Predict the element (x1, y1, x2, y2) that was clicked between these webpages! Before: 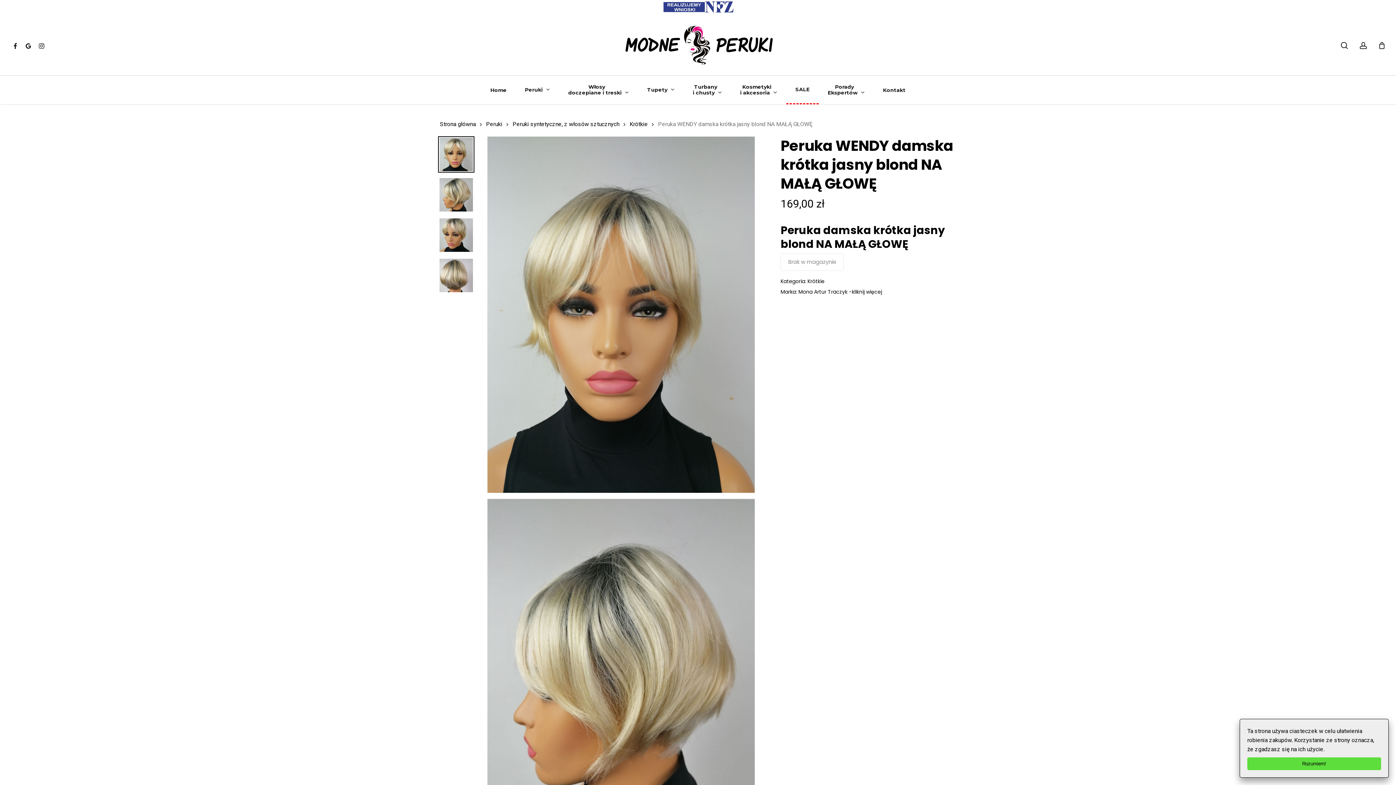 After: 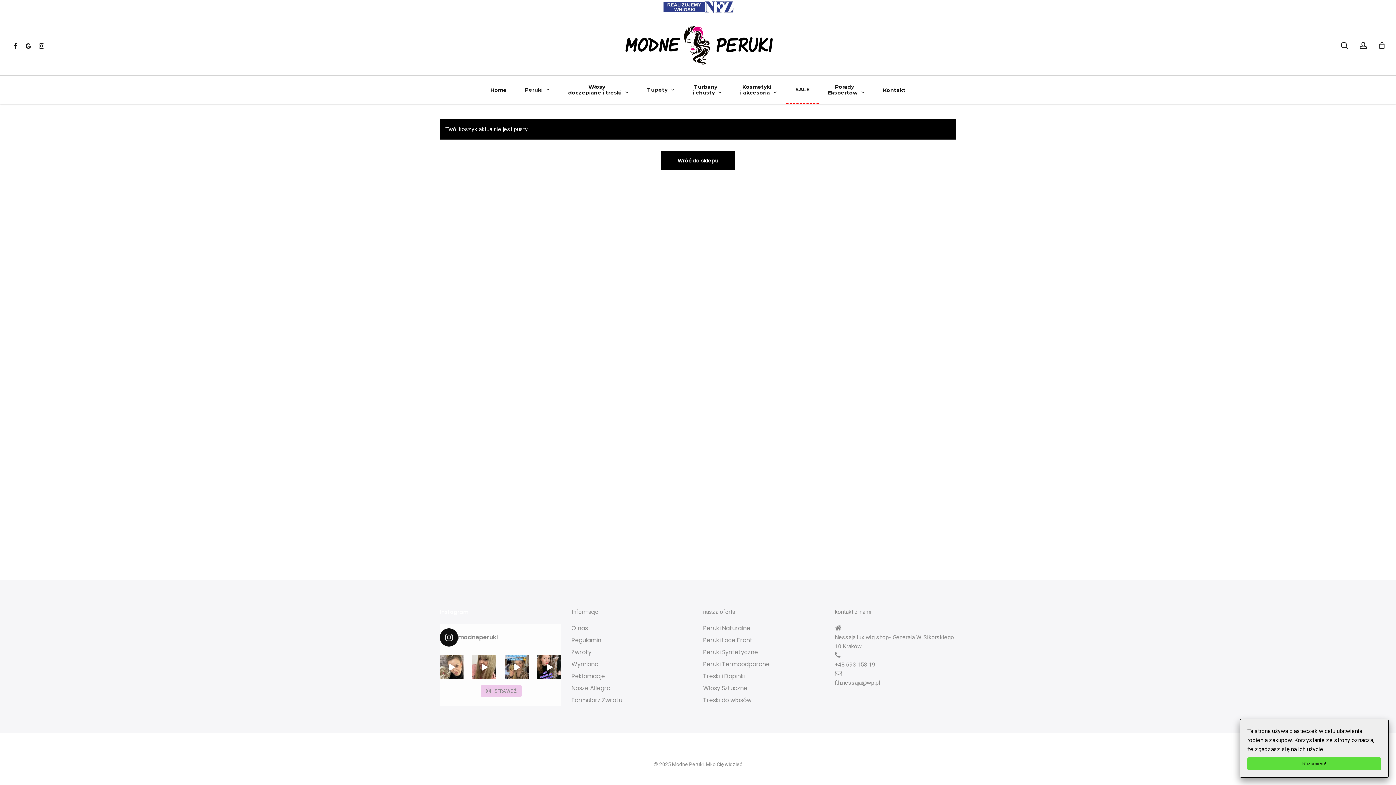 Action: bbox: (1378, 41, 1386, 49) label: Cart